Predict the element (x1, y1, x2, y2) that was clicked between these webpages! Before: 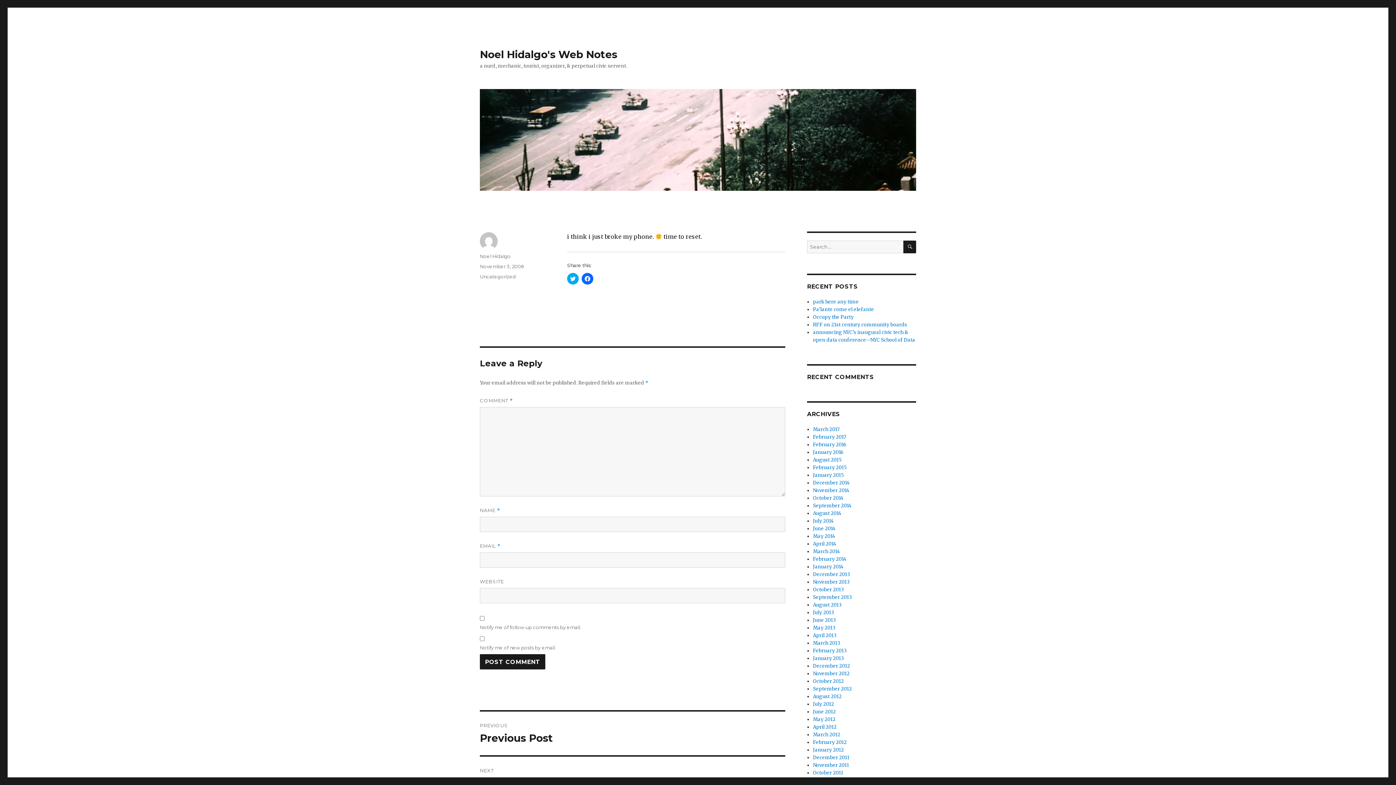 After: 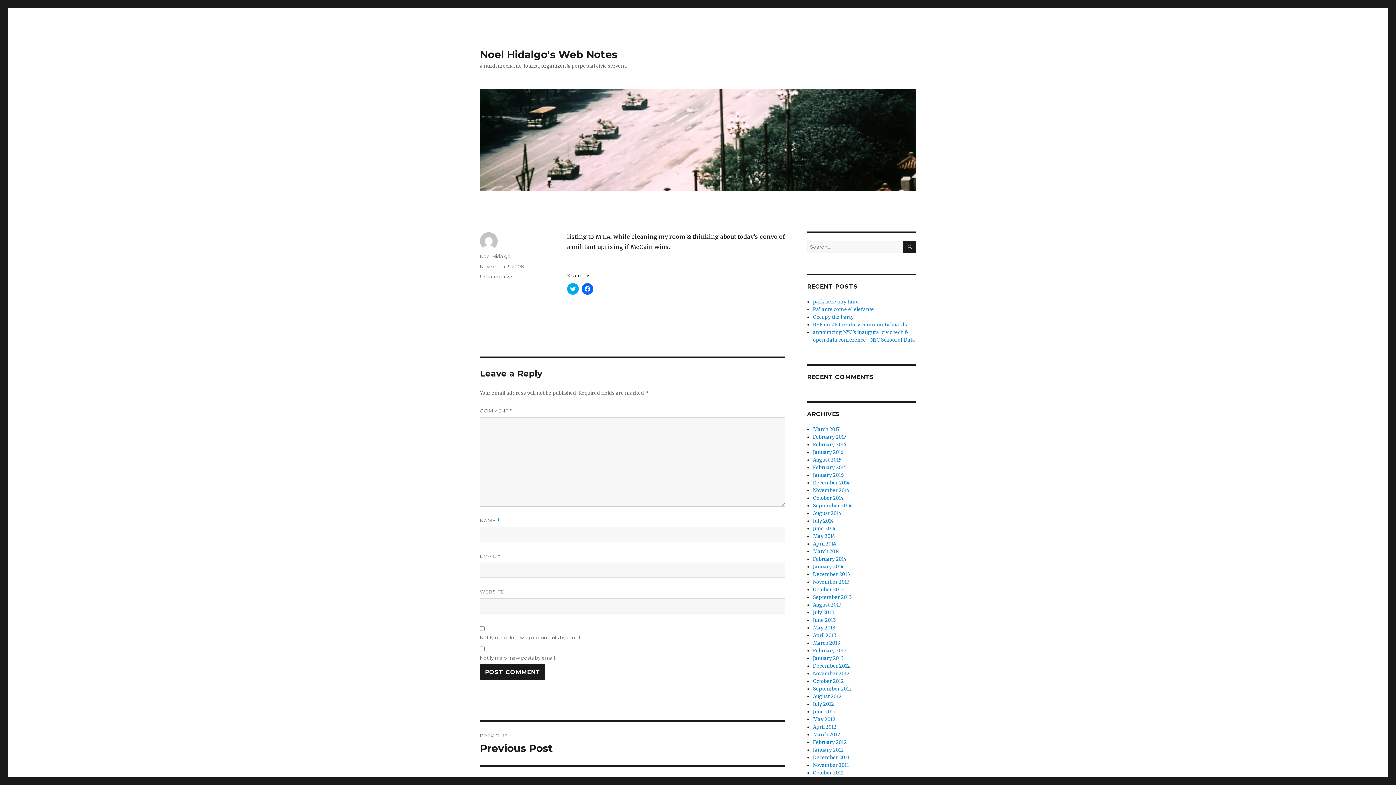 Action: label: PREVIOUS
Previous post:
Previous Post bbox: (480, 712, 785, 755)